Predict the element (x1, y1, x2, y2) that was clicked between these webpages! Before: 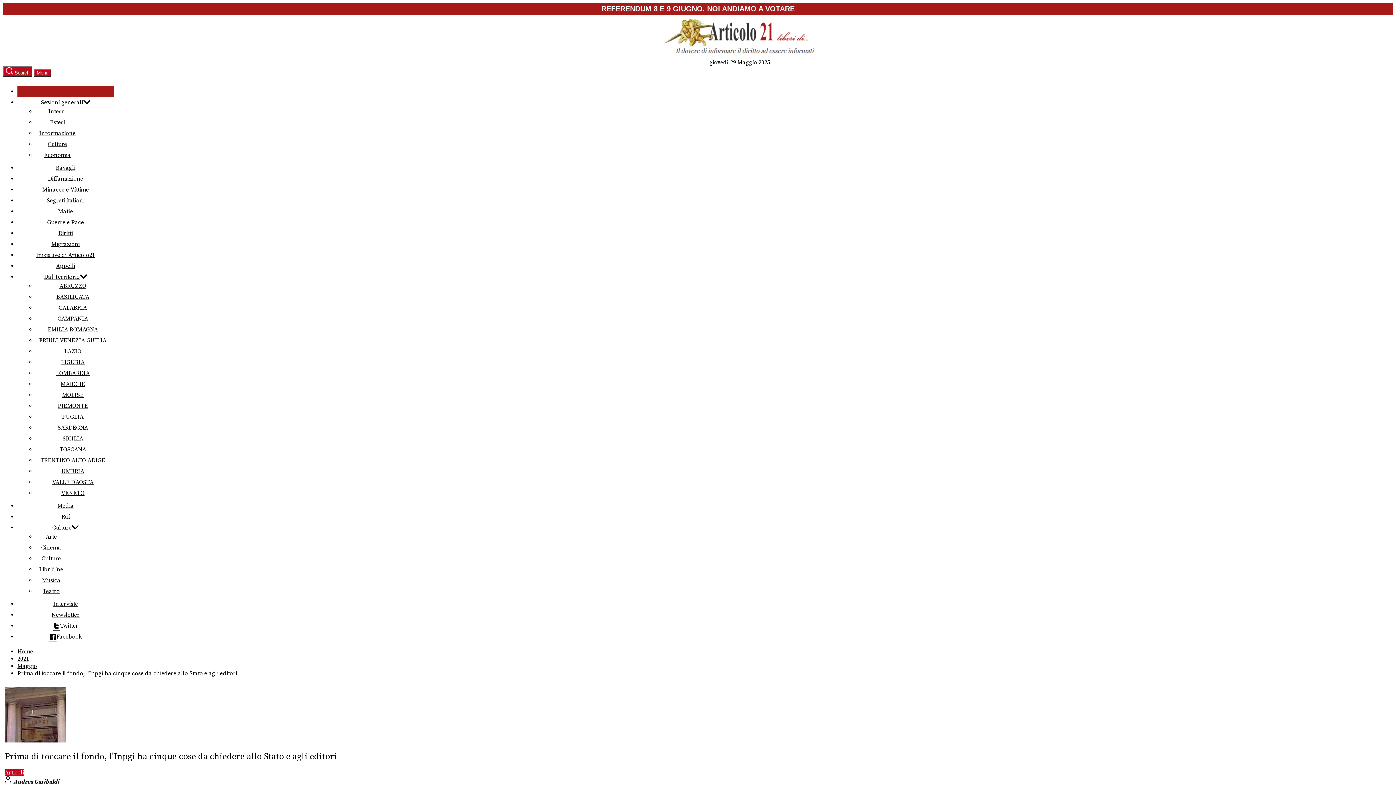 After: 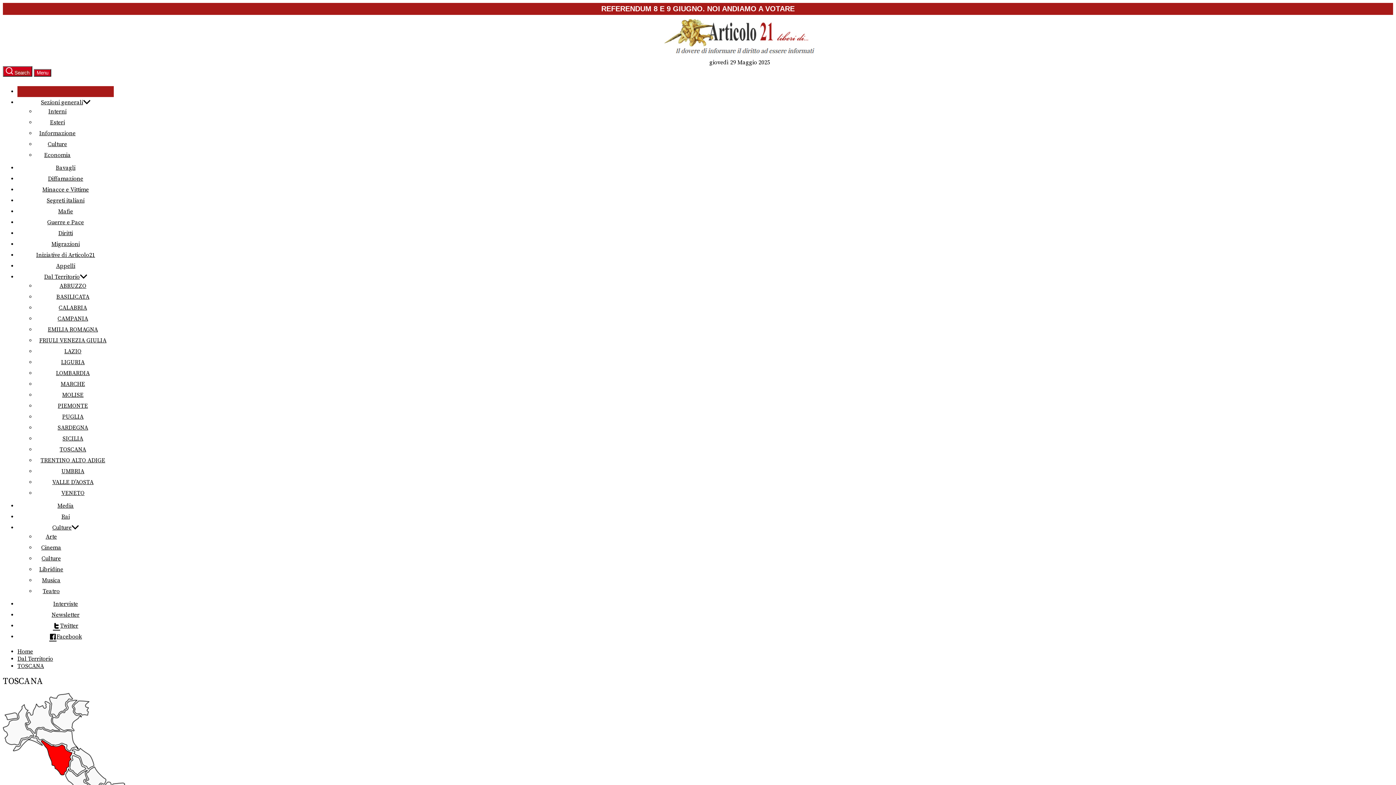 Action: label: TOSCANA bbox: (59, 446, 86, 453)